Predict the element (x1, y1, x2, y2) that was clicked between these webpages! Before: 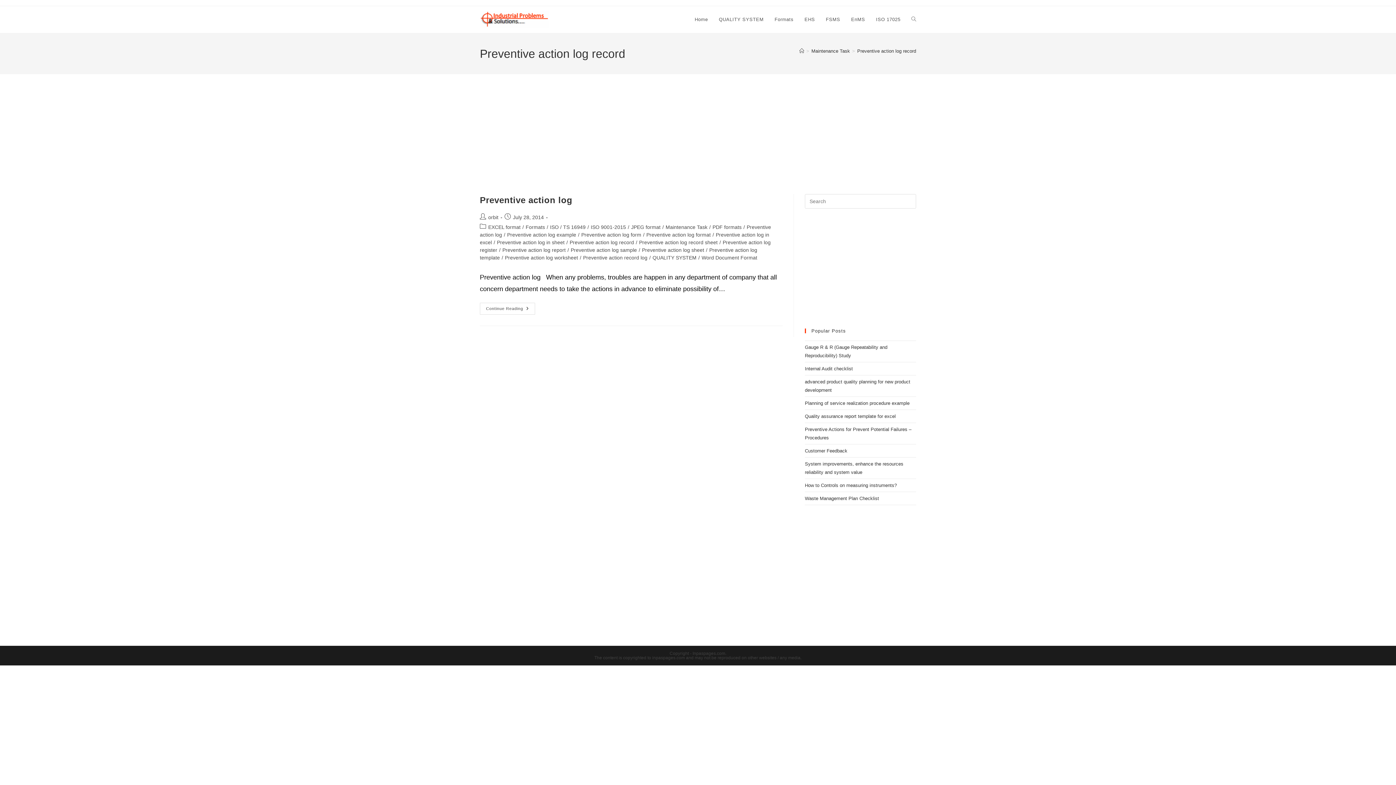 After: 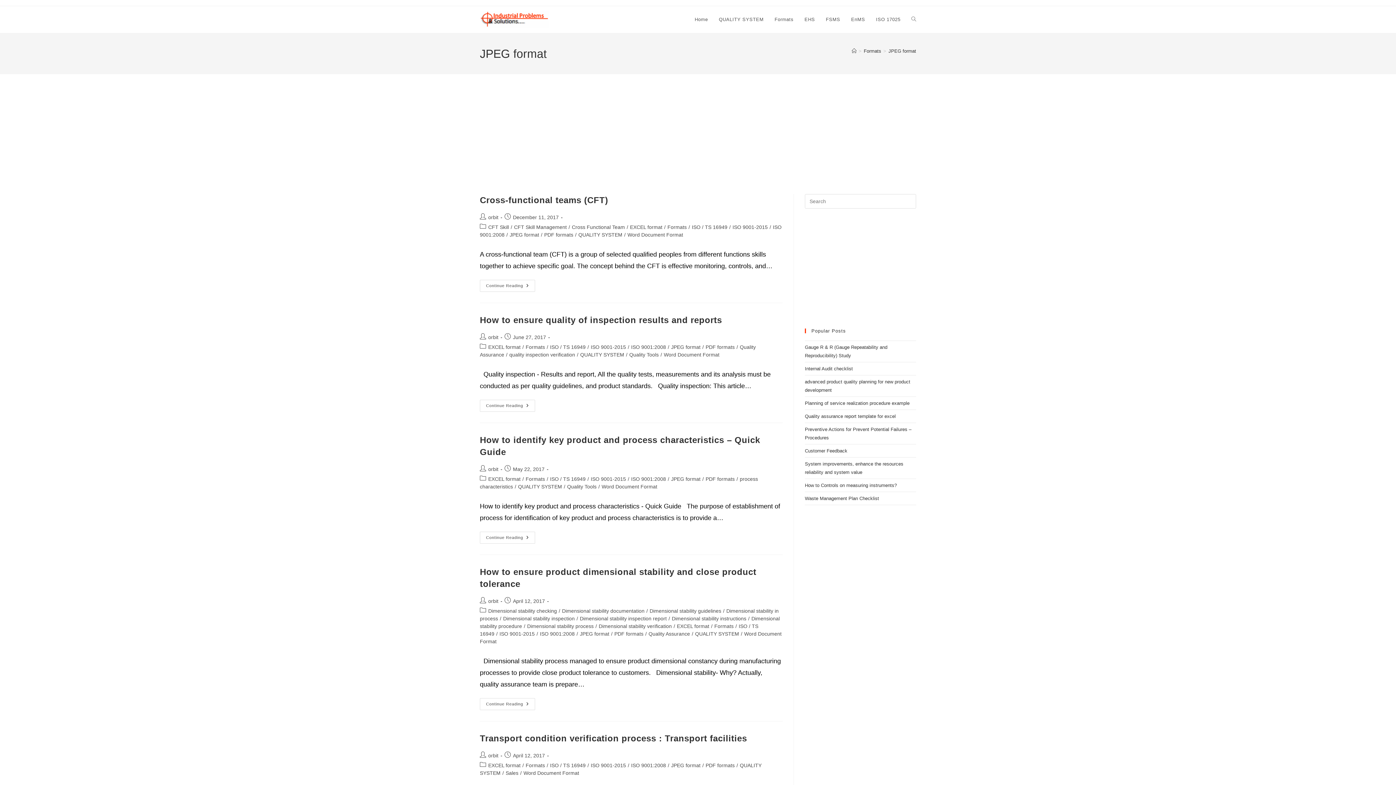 Action: bbox: (631, 224, 660, 230) label: JPEG format